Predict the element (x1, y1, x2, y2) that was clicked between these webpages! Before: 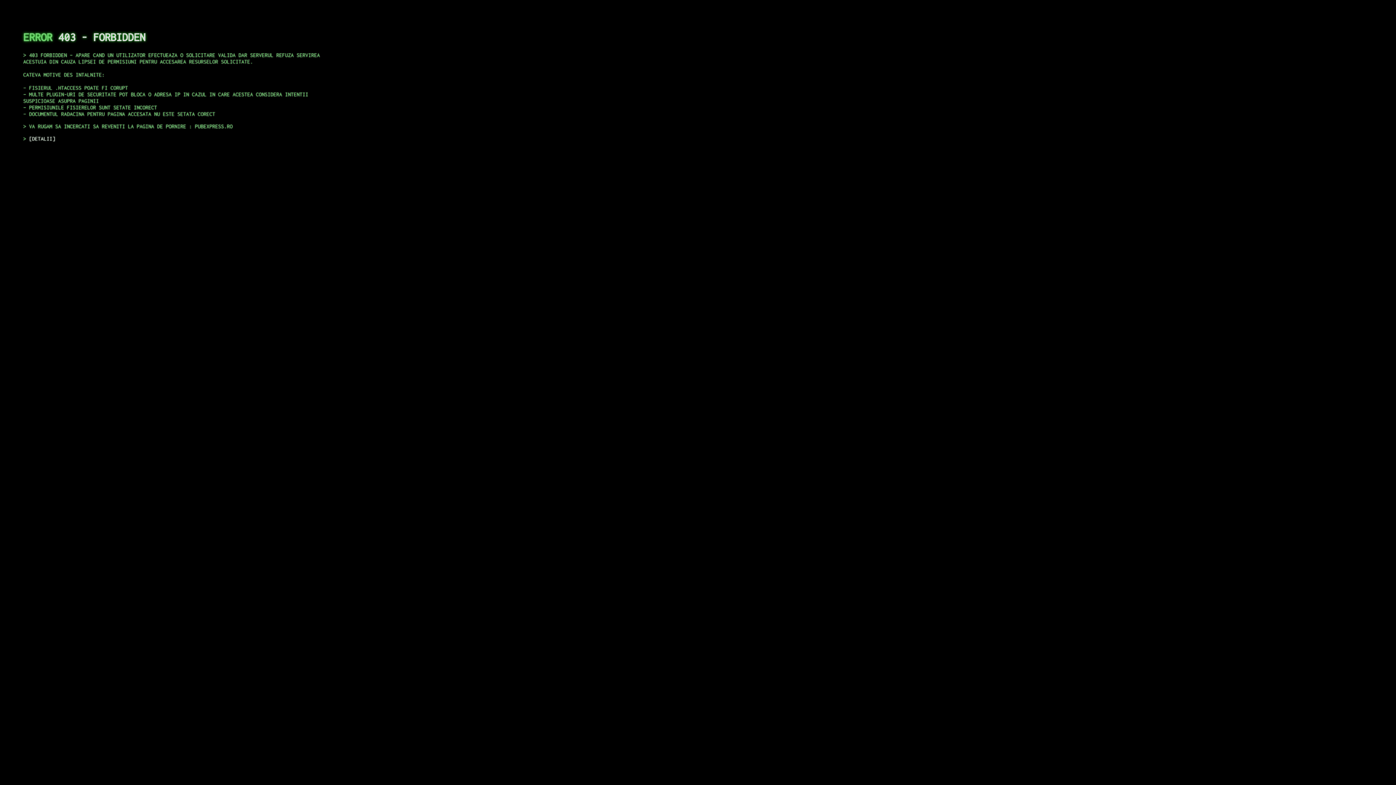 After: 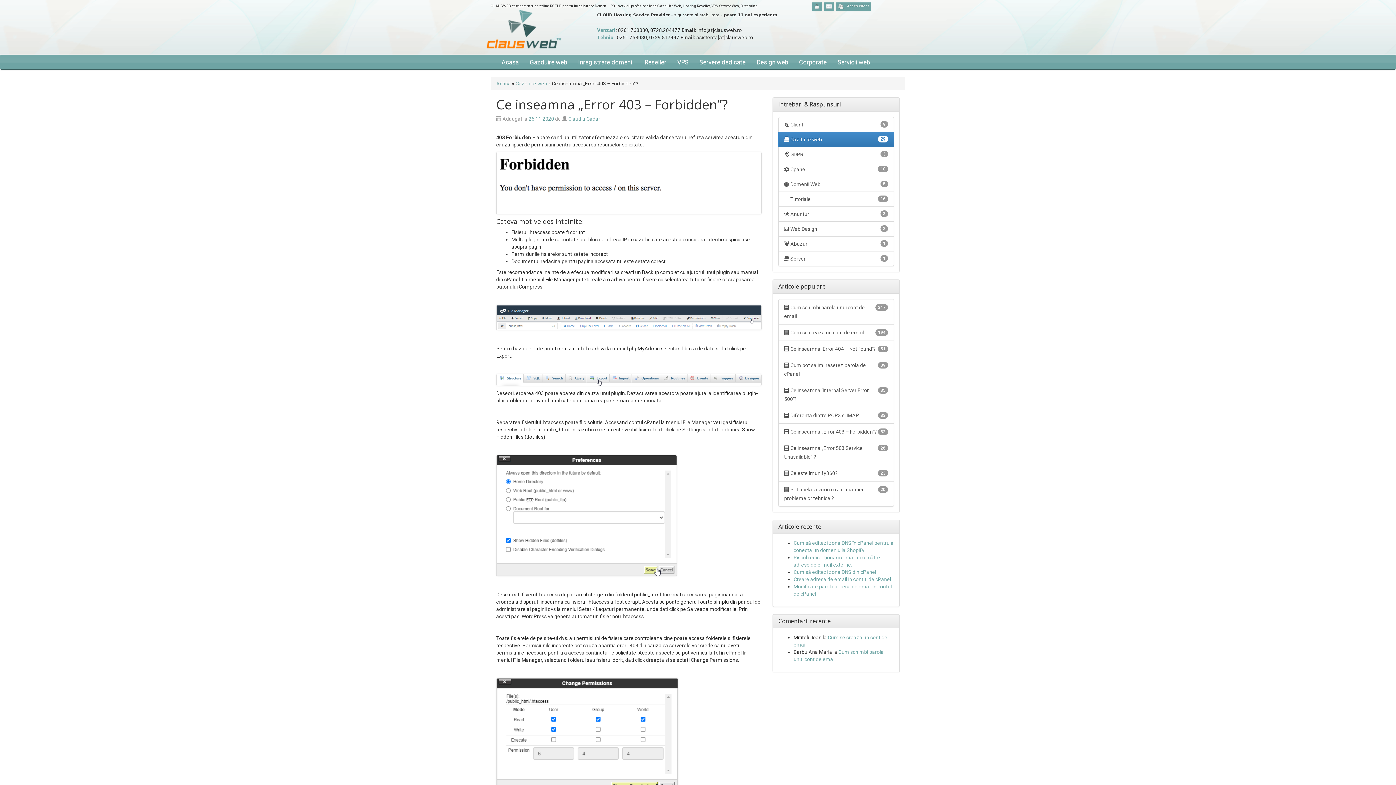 Action: label: DETALII bbox: (29, 135, 55, 141)